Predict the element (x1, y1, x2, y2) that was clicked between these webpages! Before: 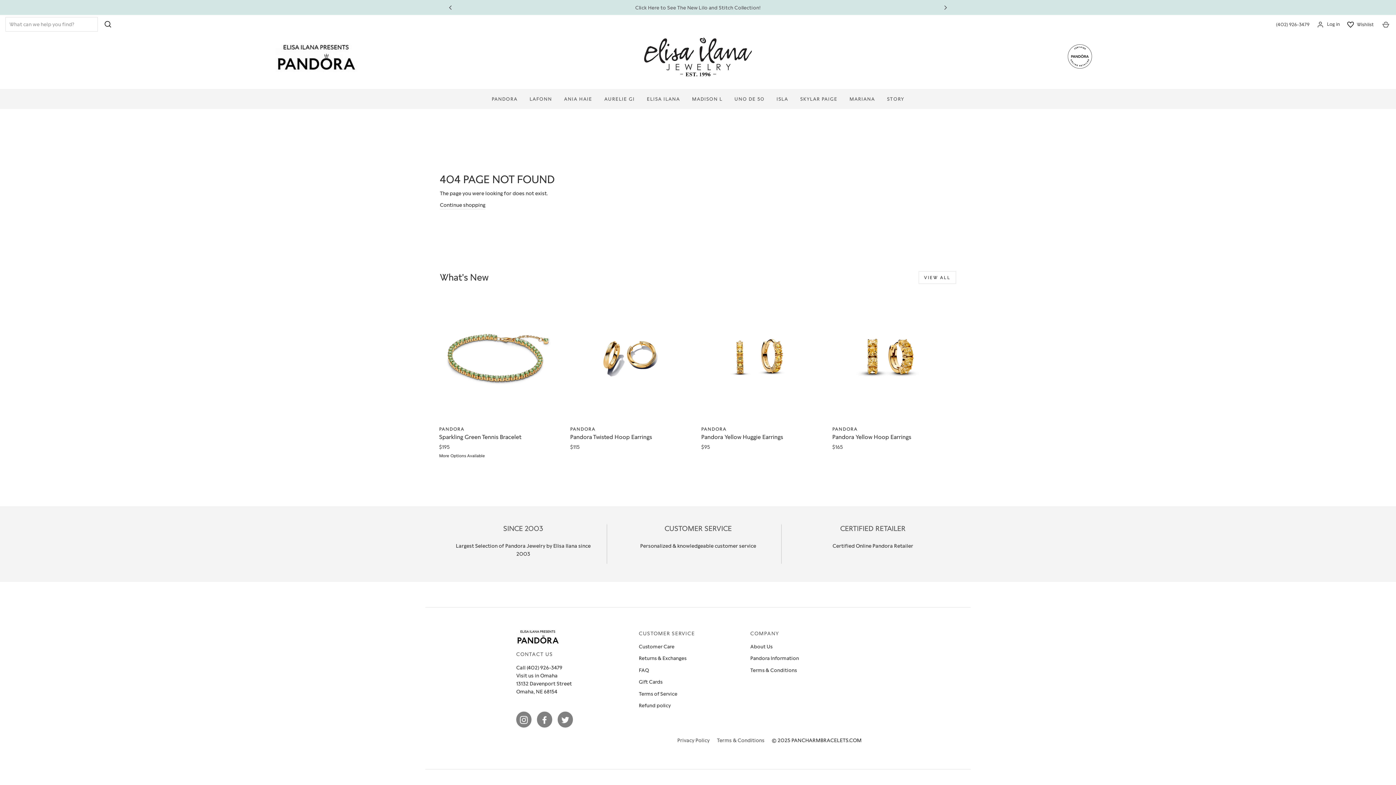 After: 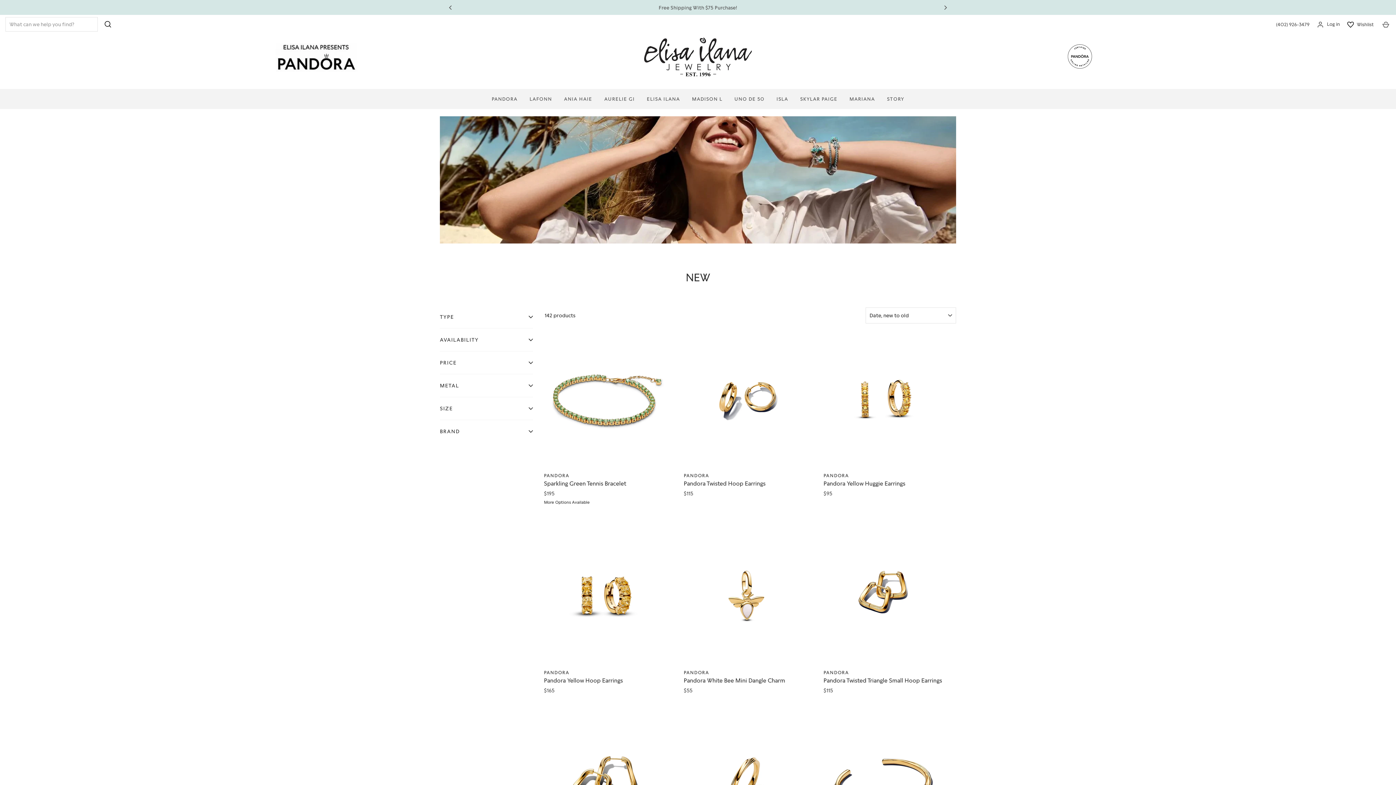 Action: label: VIEW ALL bbox: (918, 271, 956, 283)